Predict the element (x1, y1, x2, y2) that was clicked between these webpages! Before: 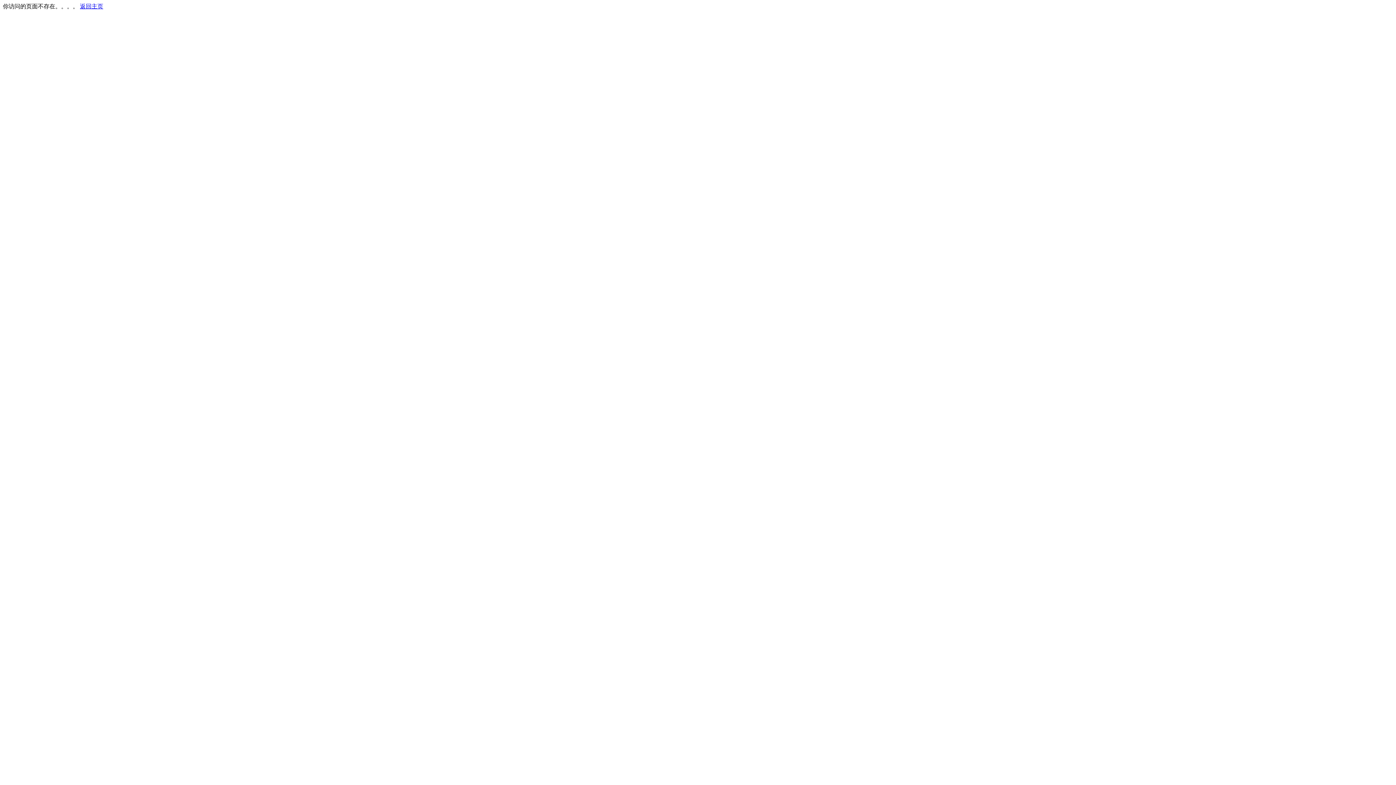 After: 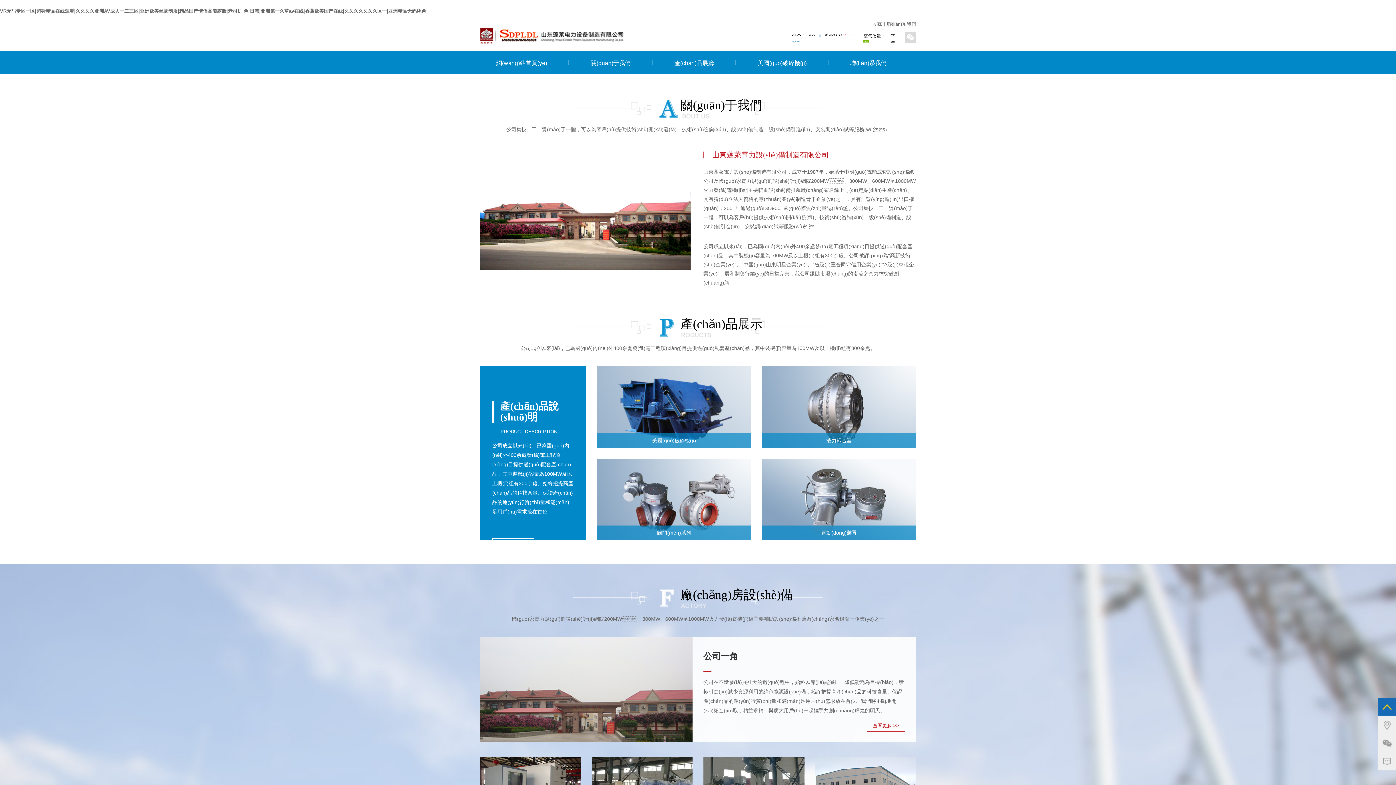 Action: bbox: (80, 3, 103, 9) label: 返回主页